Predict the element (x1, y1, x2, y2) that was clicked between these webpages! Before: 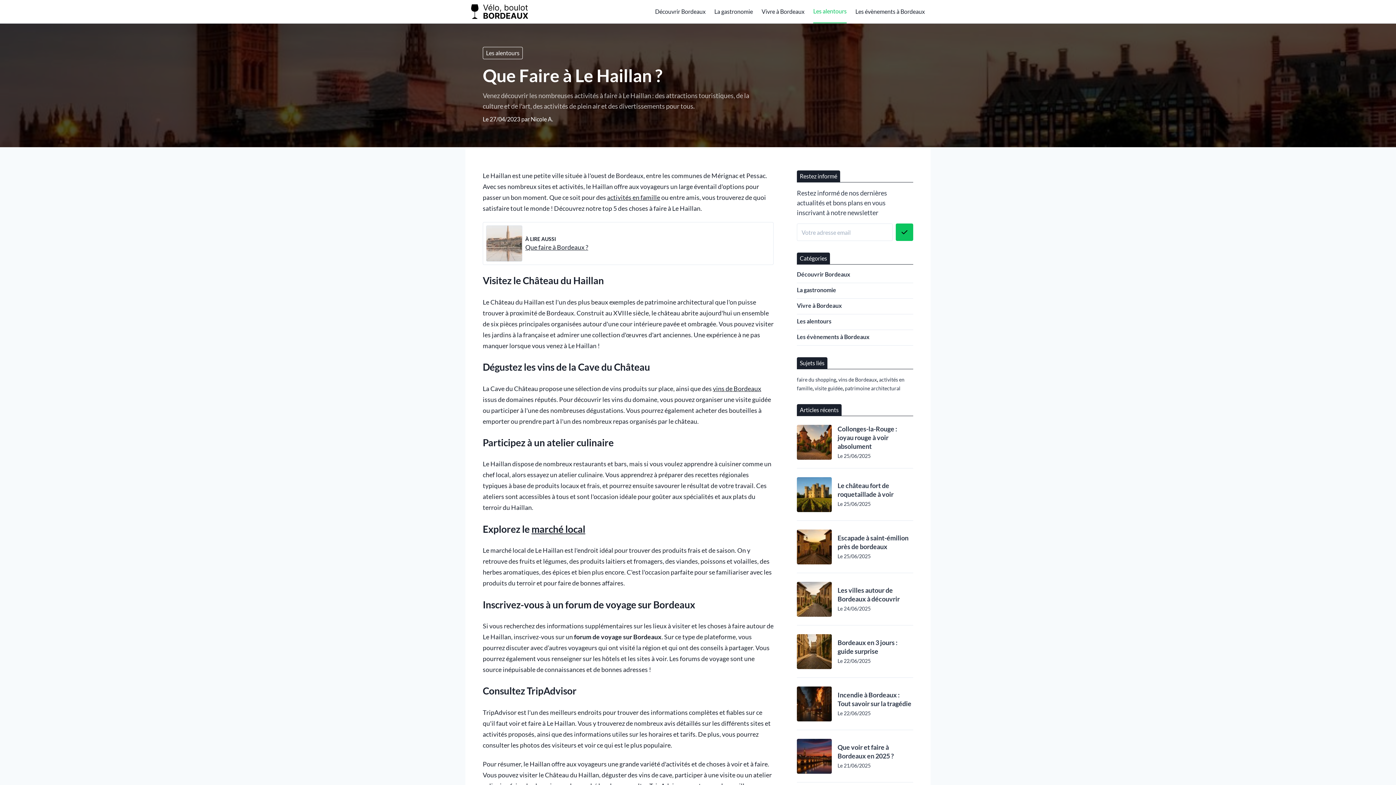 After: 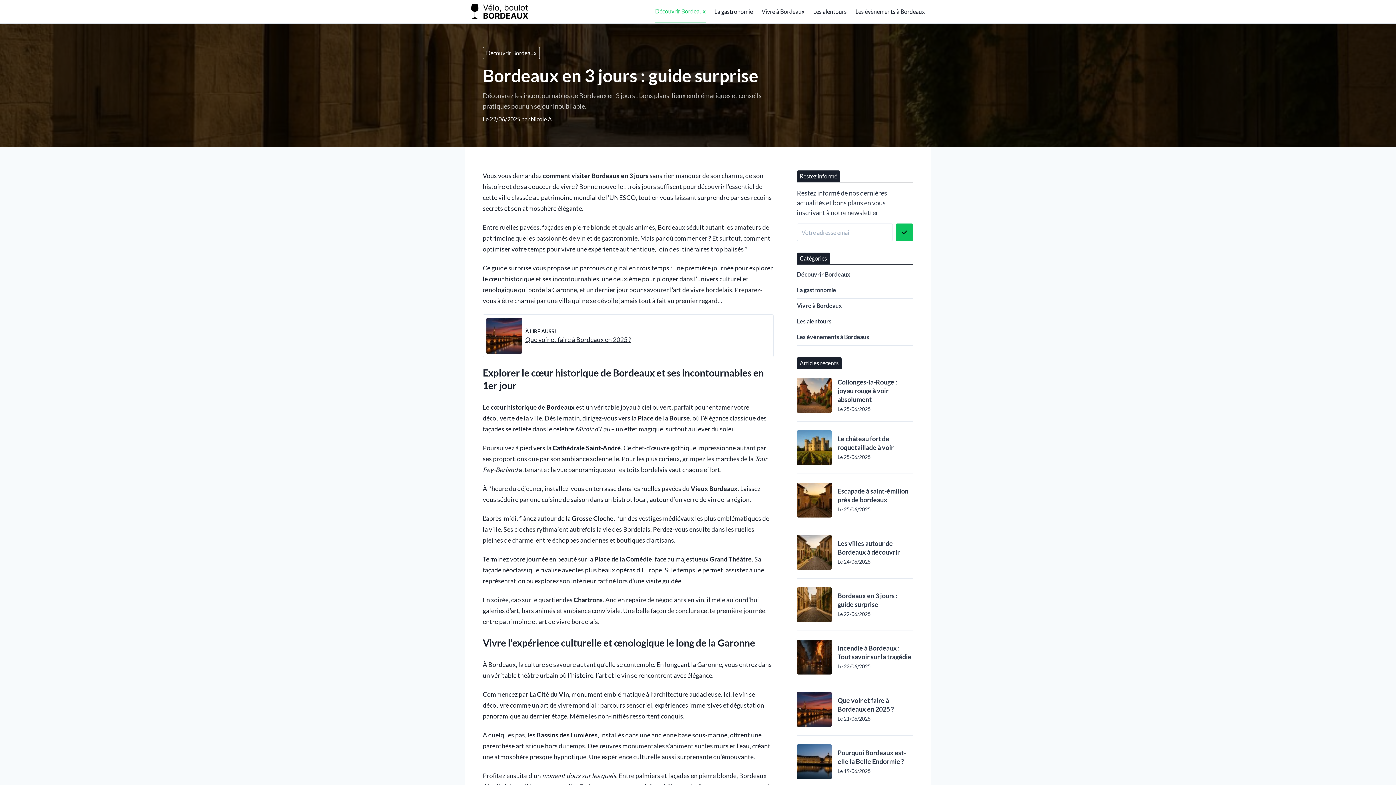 Action: bbox: (837, 638, 913, 656) label: Bordeaux en 3 jours : guide surprise